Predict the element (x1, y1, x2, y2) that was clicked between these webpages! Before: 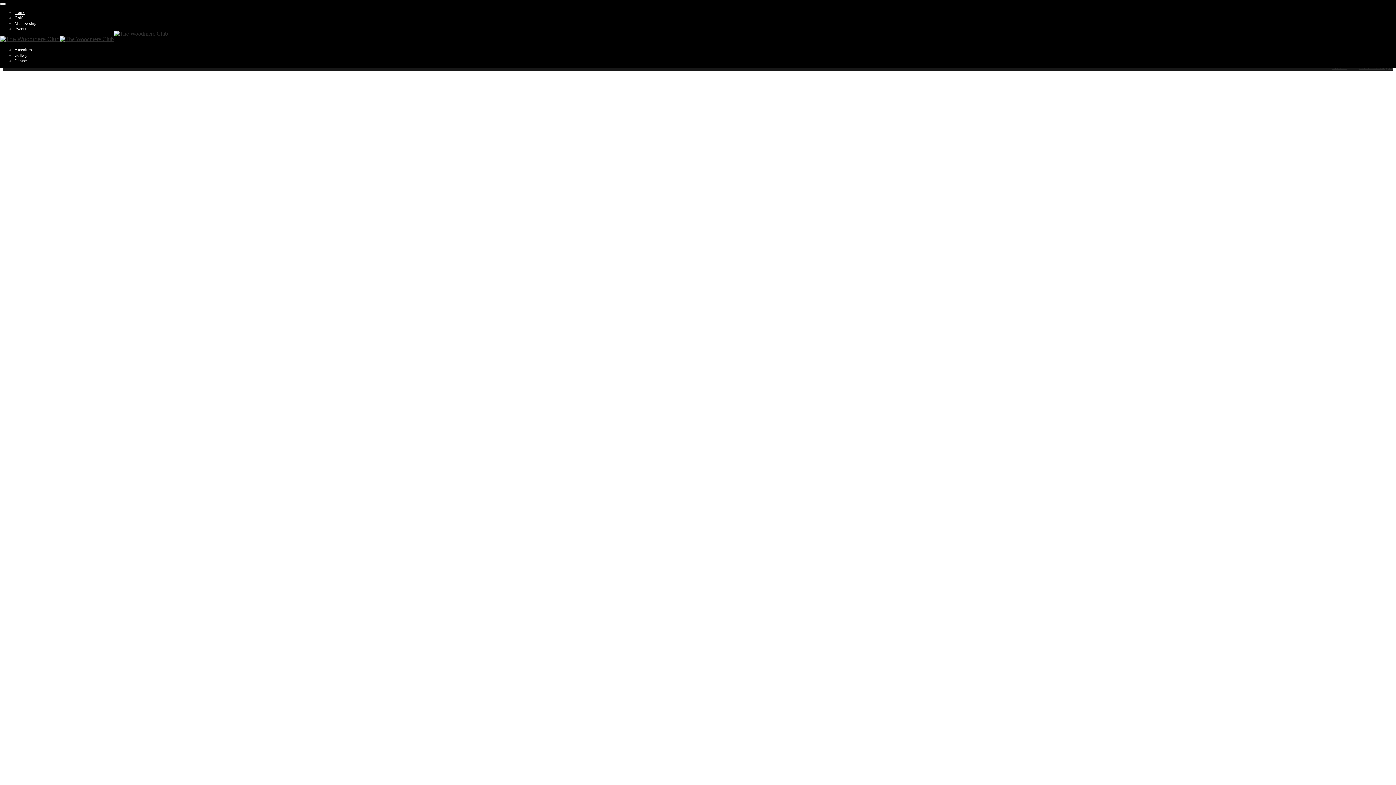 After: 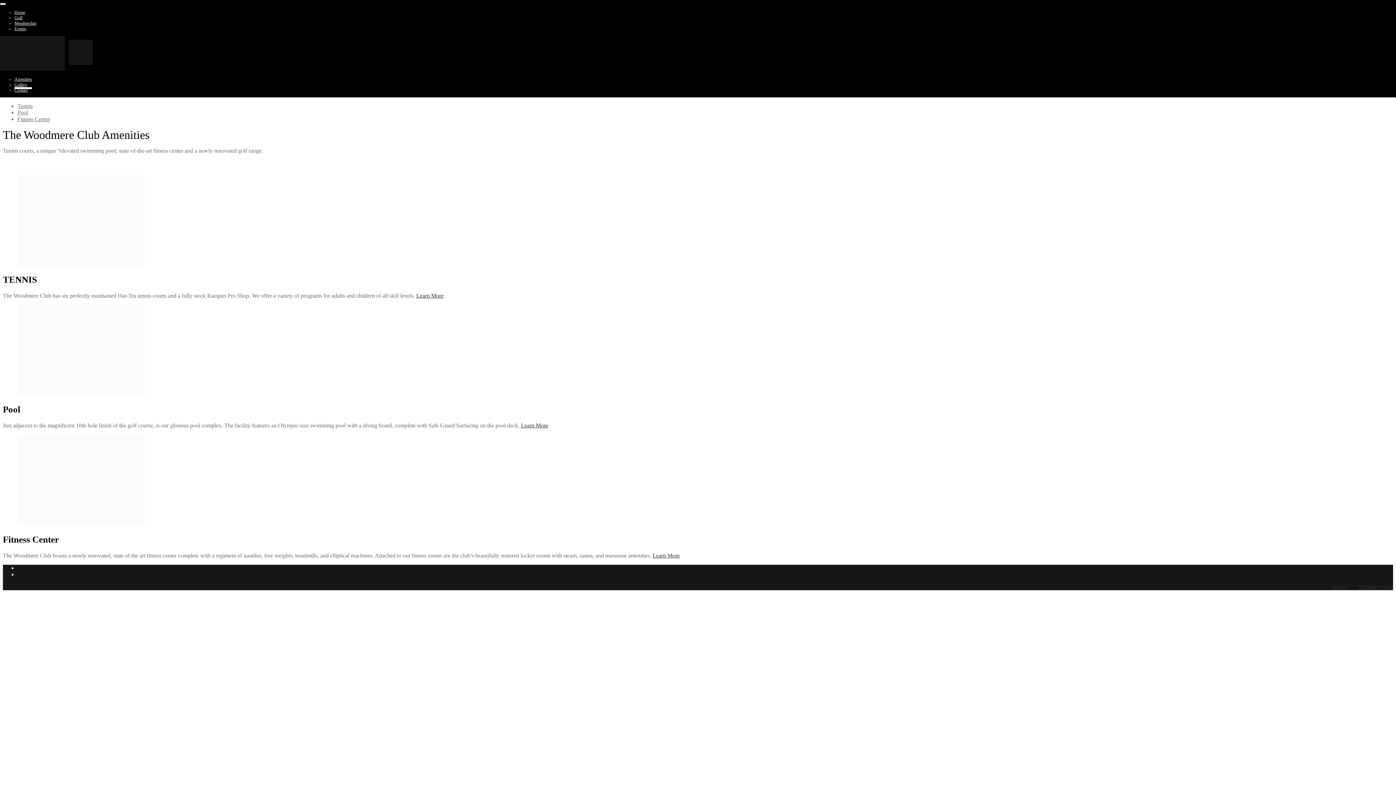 Action: label: Amenities bbox: (14, 47, 32, 52)